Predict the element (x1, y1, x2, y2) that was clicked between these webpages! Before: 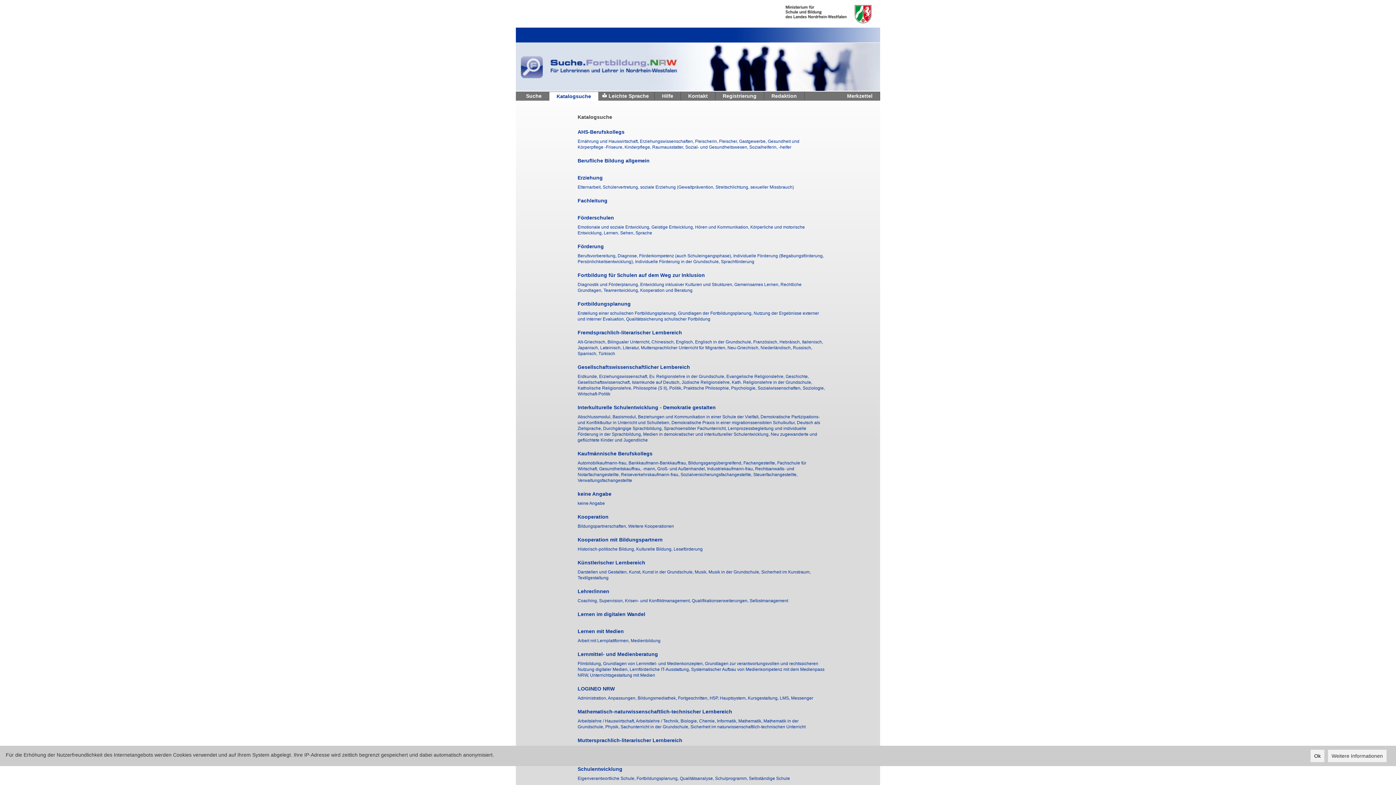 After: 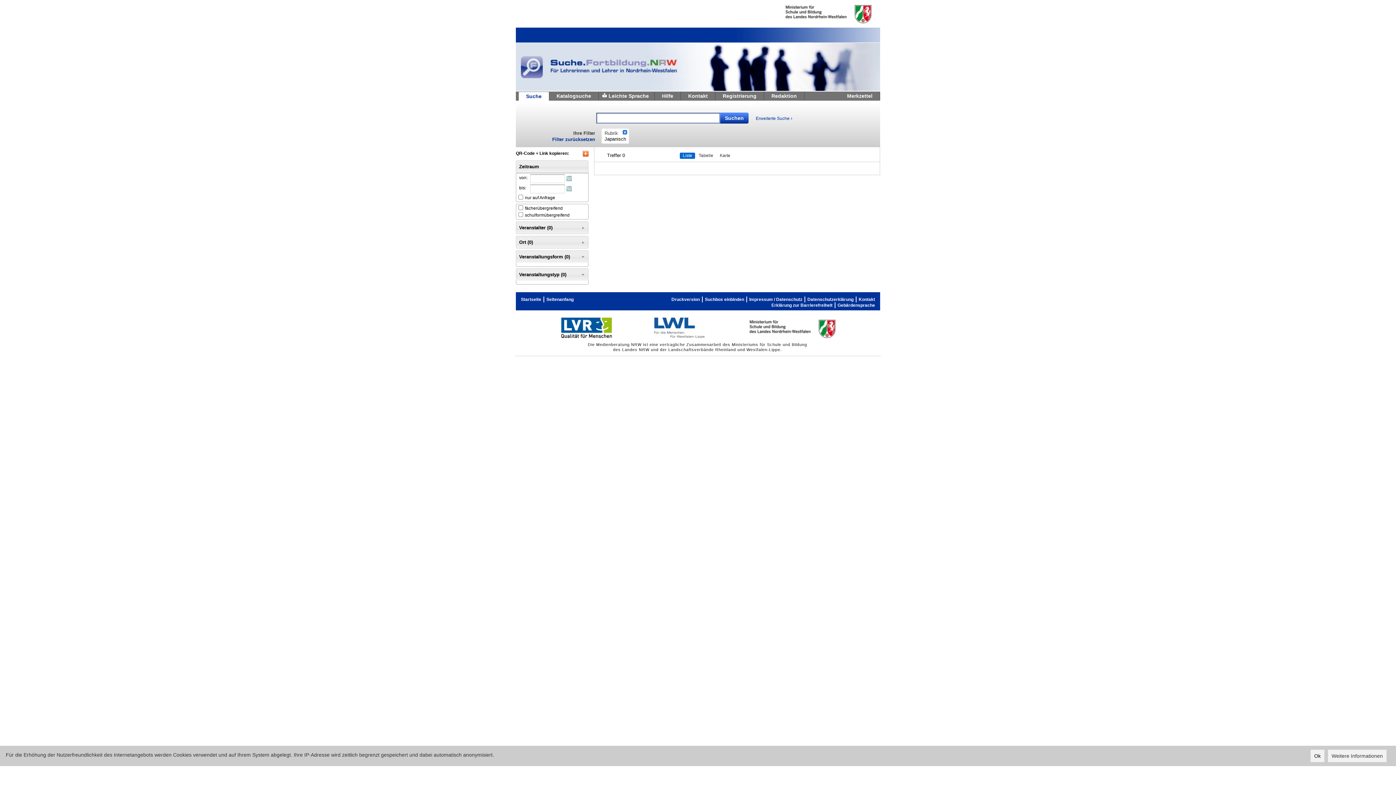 Action: label: Japanisch,  bbox: (577, 345, 600, 350)